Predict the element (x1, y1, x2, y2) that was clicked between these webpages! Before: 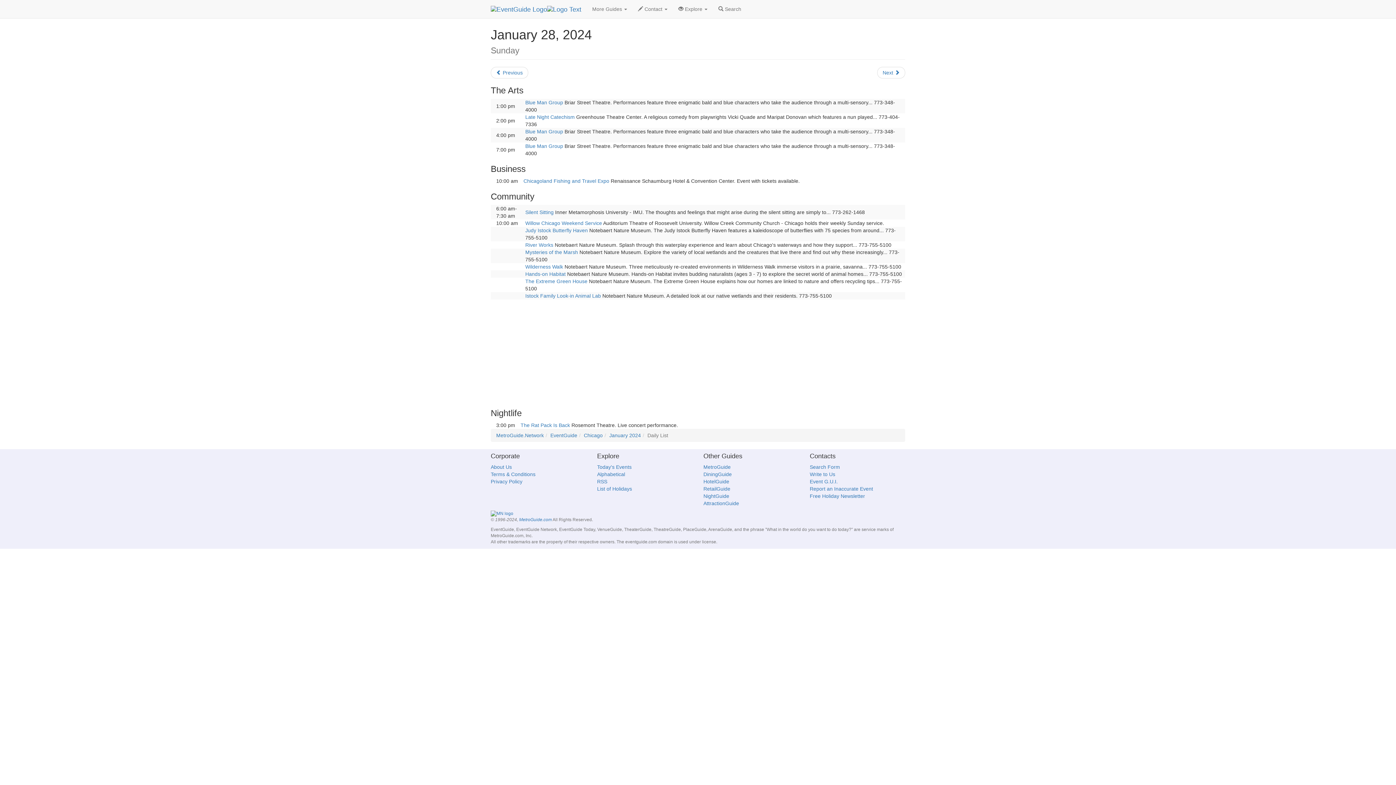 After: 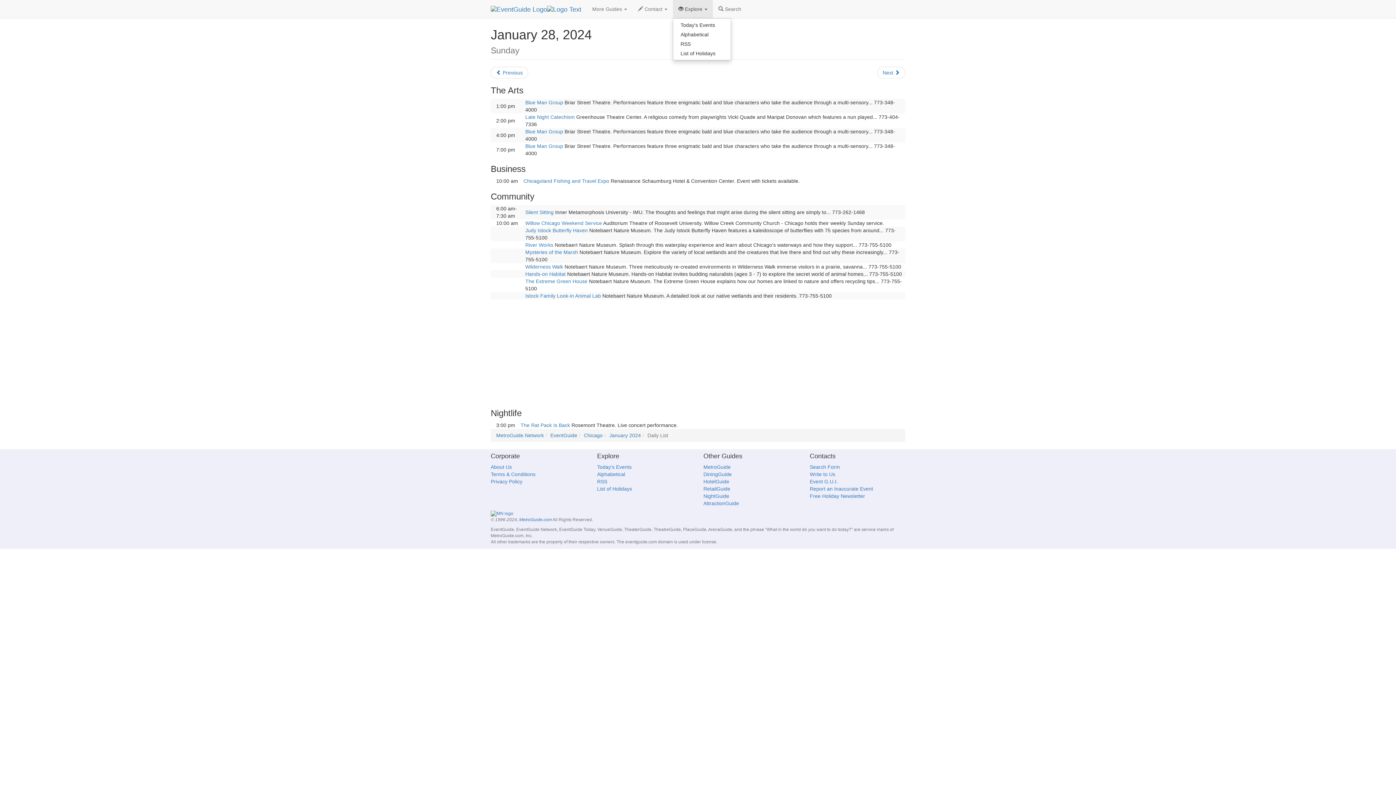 Action: label:  Explore  bbox: (673, 0, 713, 18)